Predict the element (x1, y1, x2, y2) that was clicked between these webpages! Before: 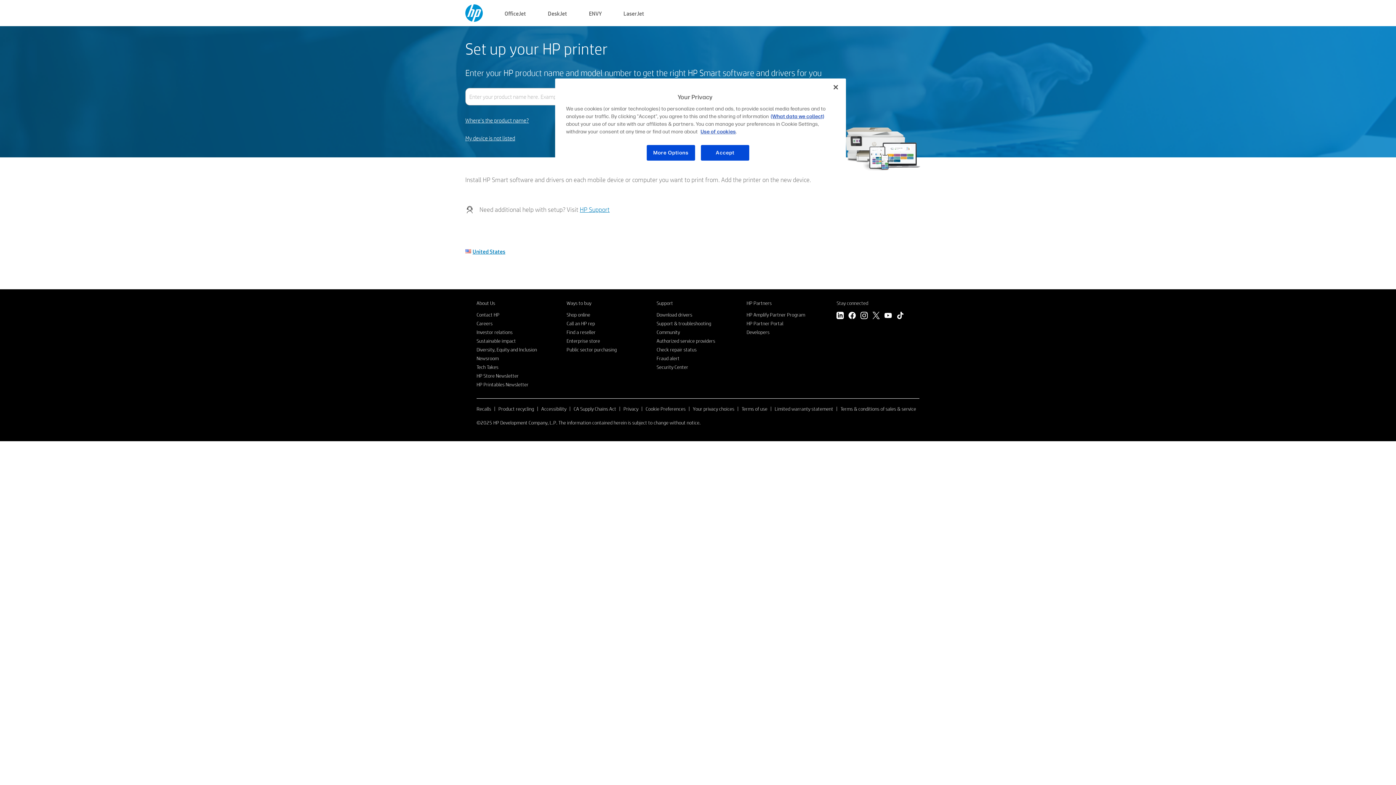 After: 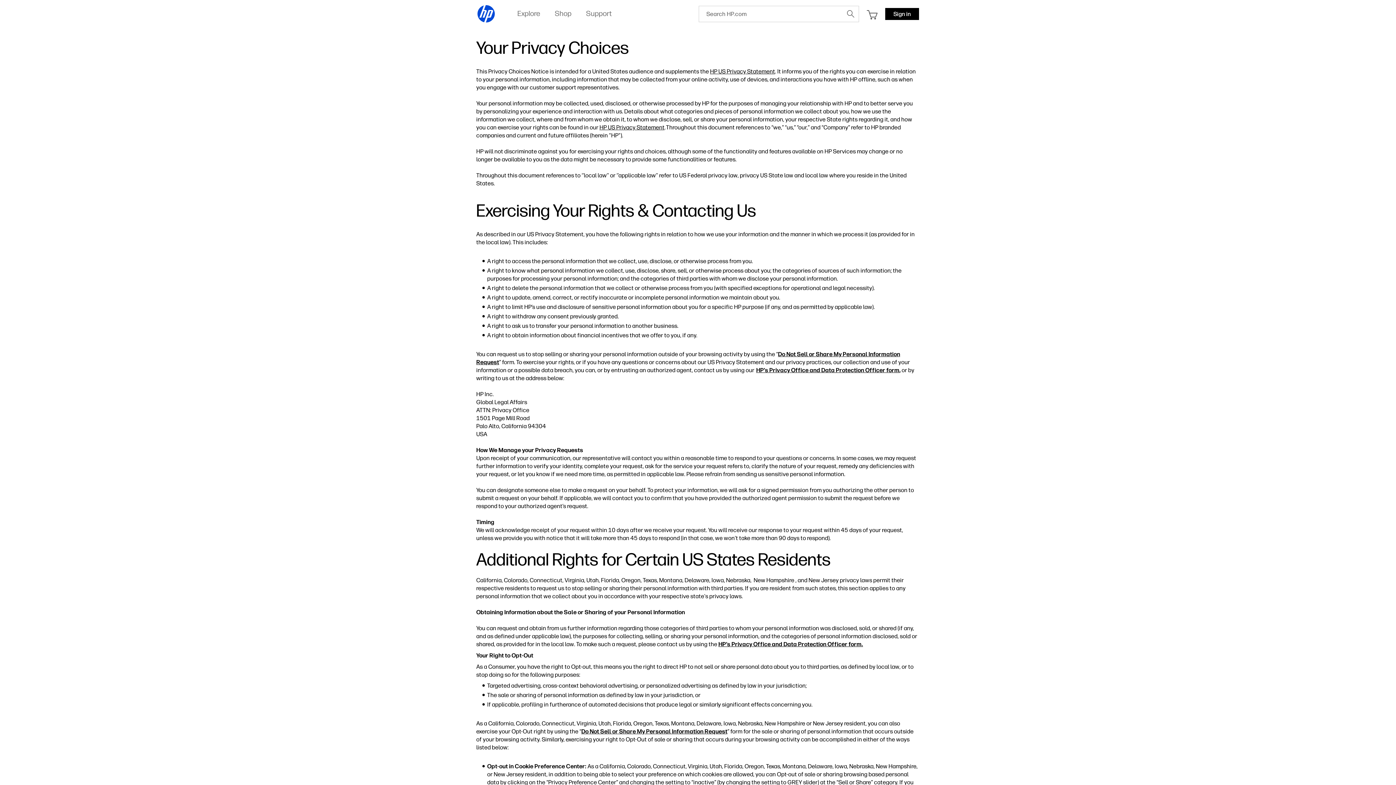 Action: label: Your privacy choices bbox: (693, 405, 734, 412)